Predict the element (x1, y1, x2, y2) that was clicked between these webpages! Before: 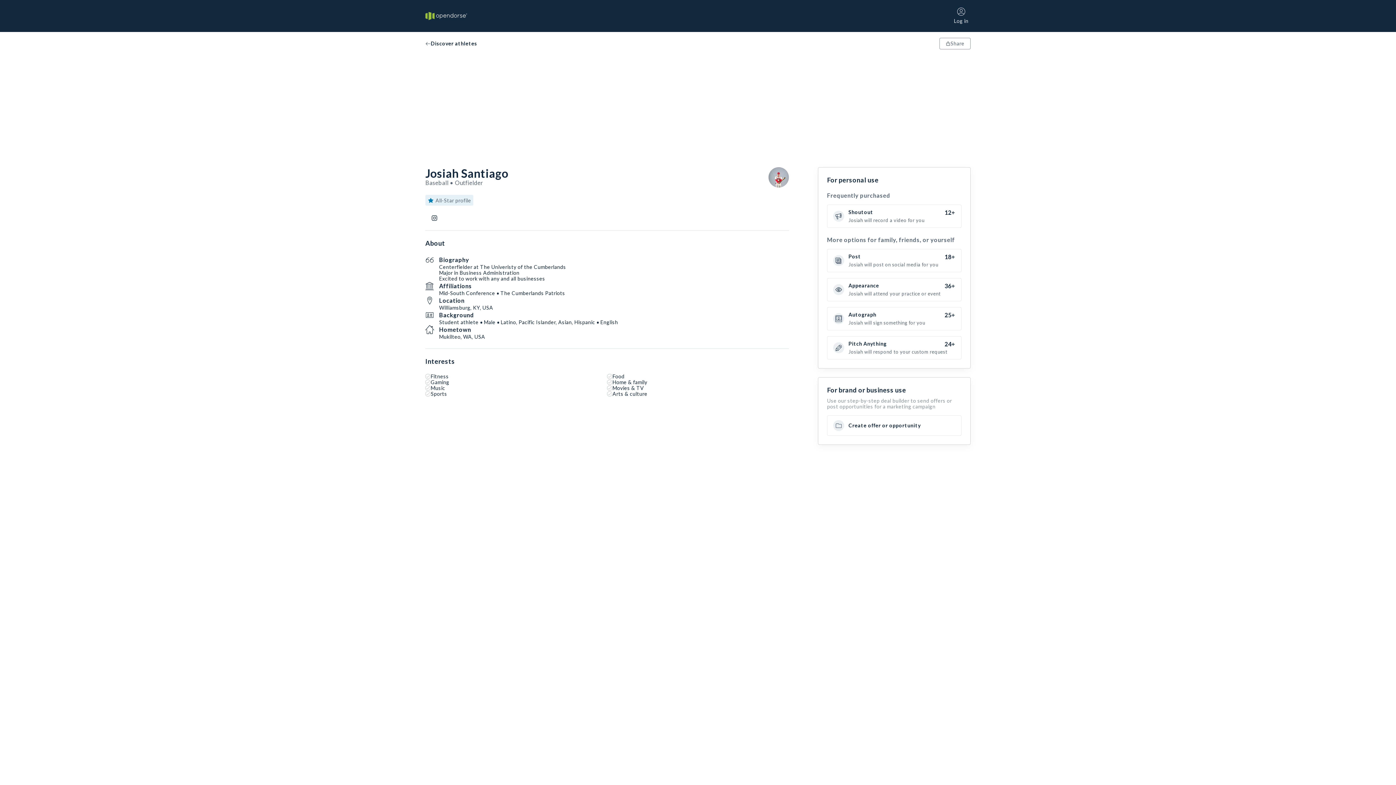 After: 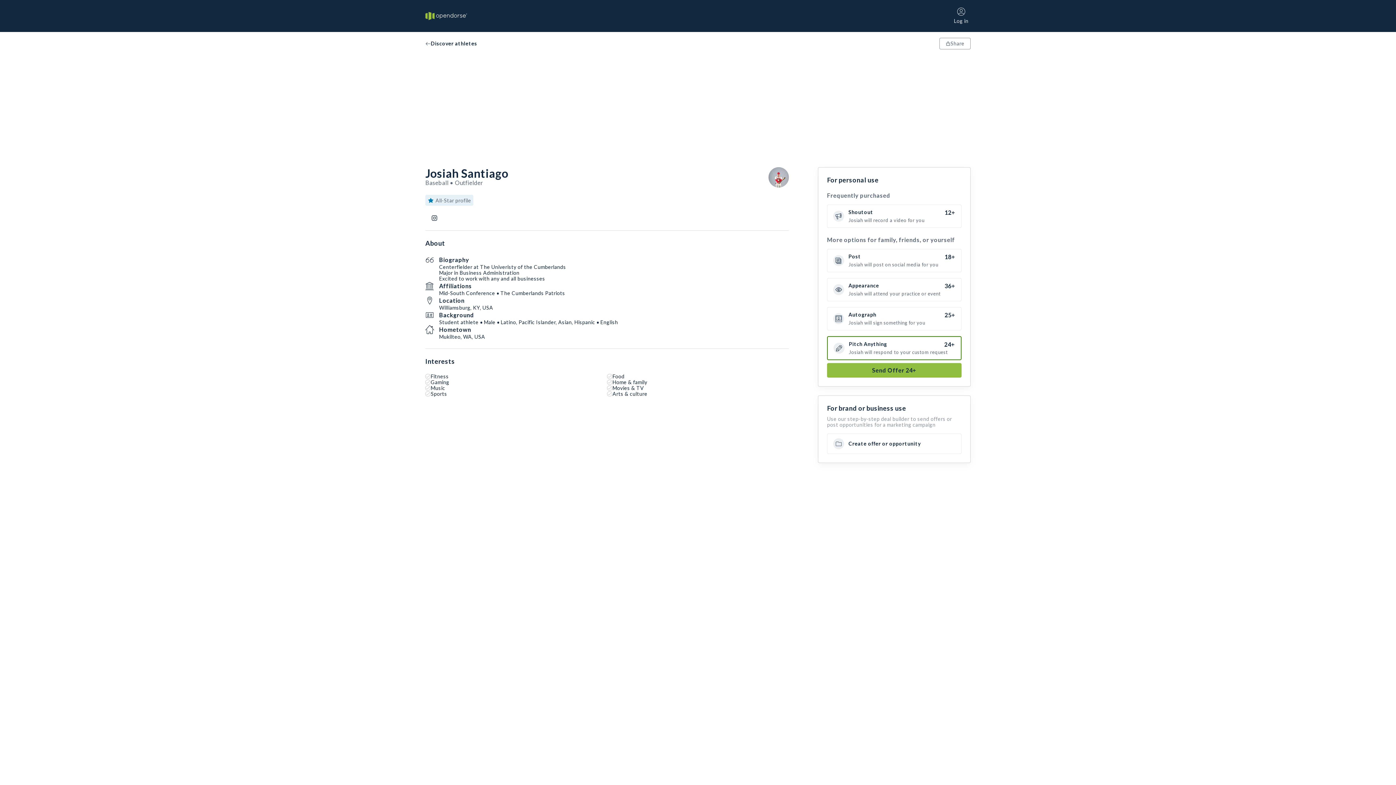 Action: bbox: (827, 336, 961, 359) label: Pitch Anything

24+

Josiah will respond to your custom request